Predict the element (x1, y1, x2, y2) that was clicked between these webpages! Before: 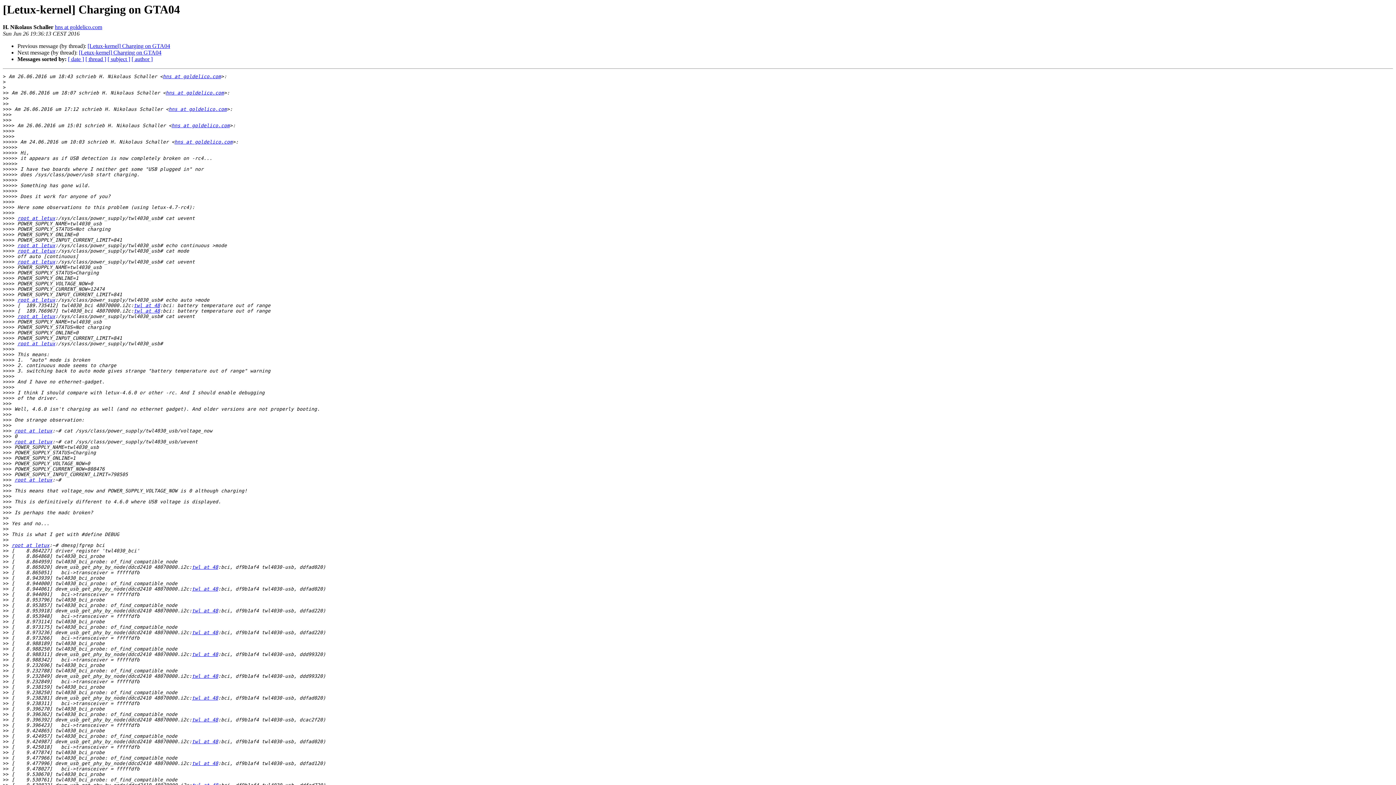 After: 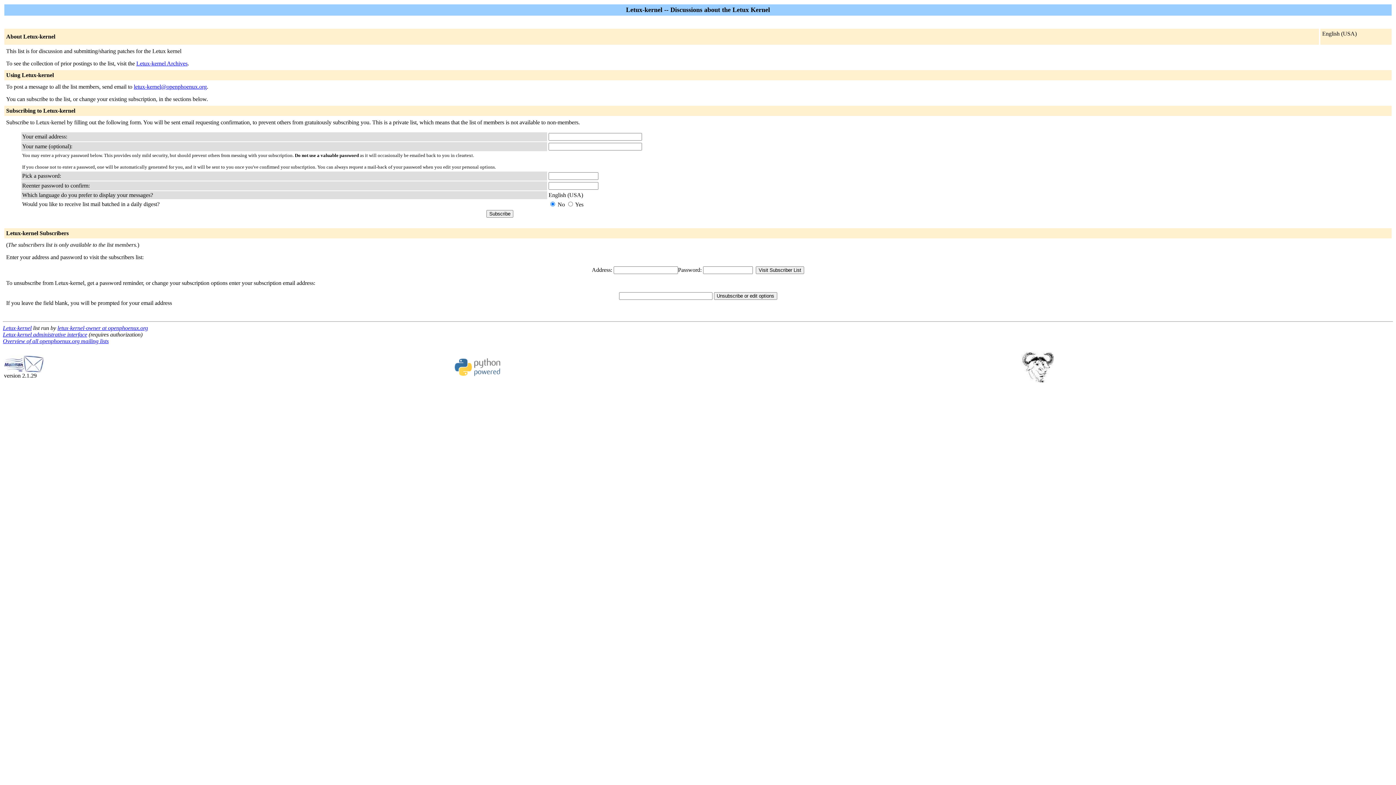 Action: label: root at letux bbox: (17, 248, 55, 253)